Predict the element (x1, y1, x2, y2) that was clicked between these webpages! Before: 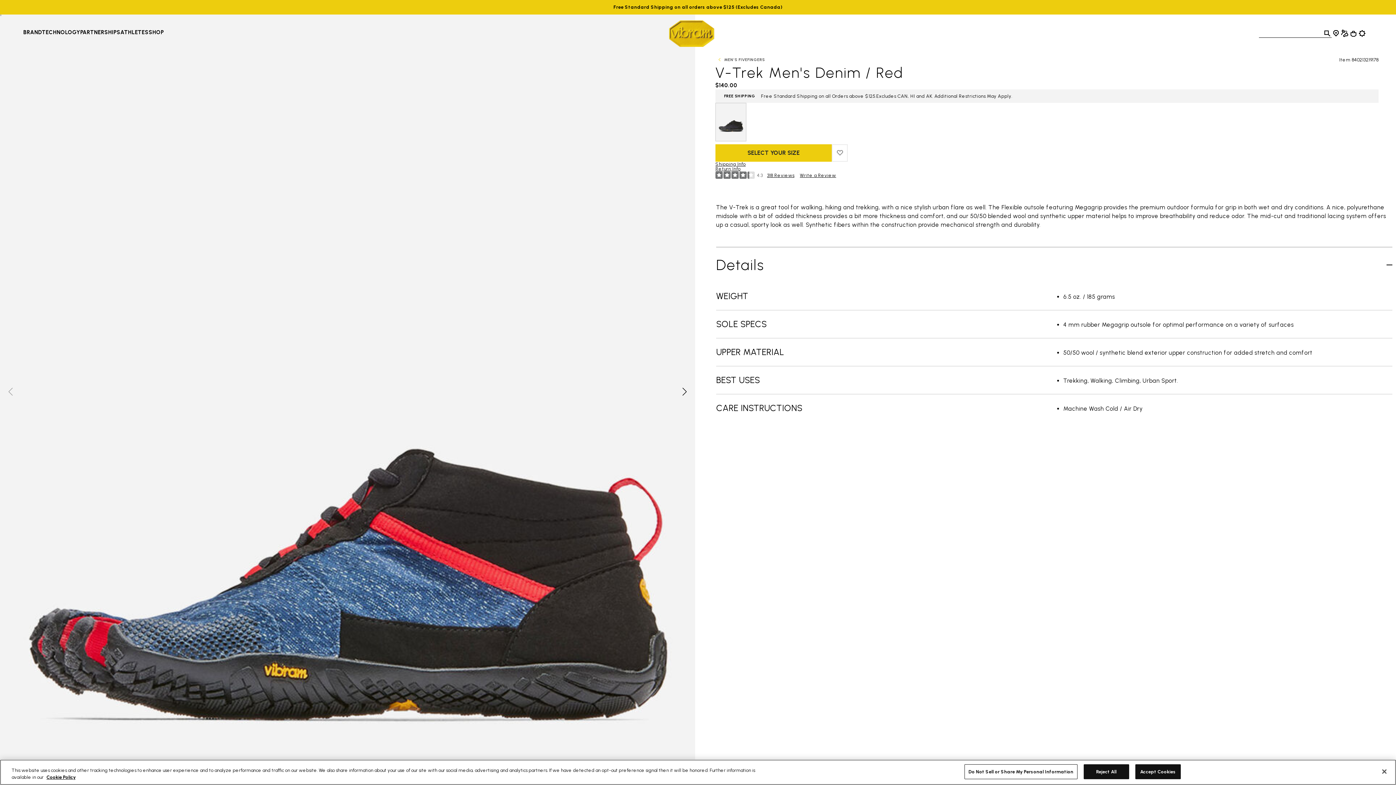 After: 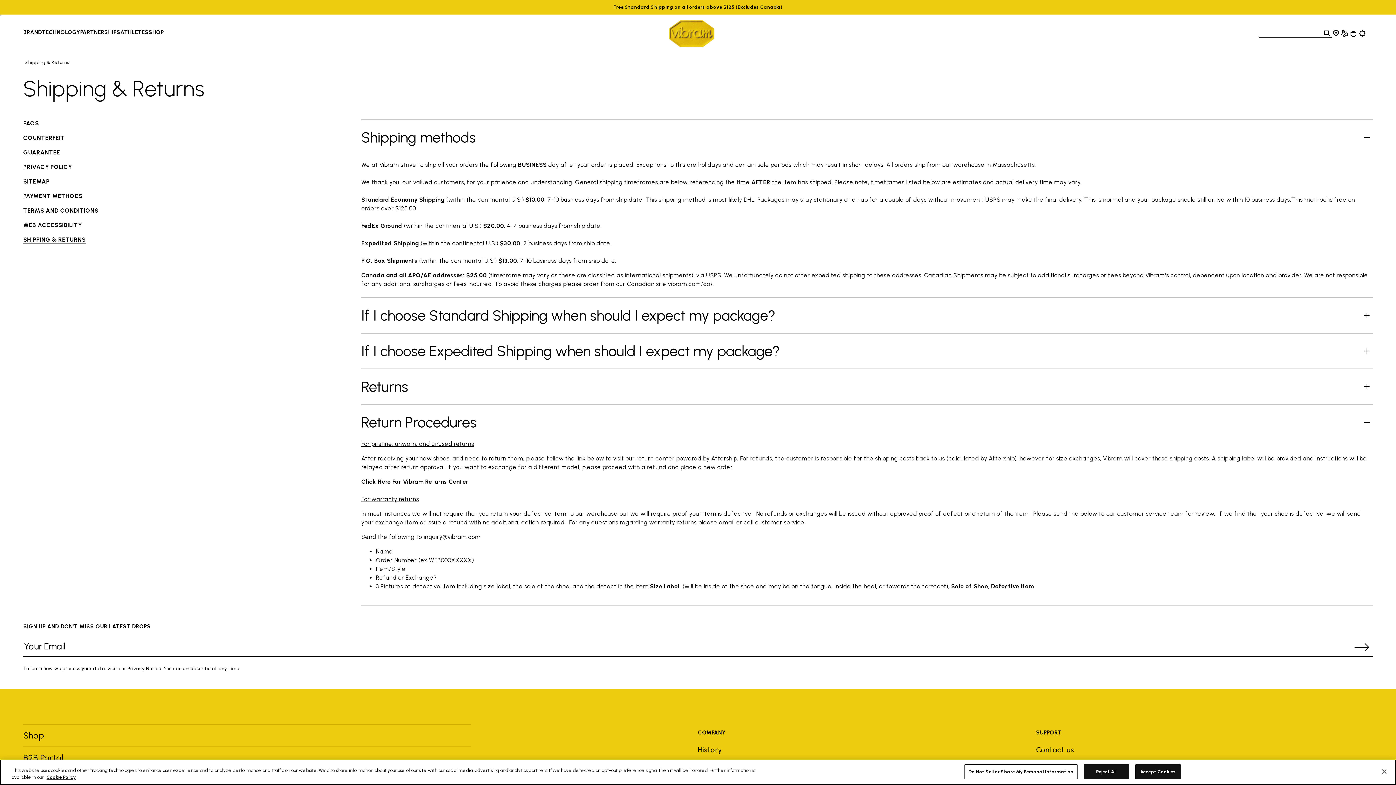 Action: label: Return Info bbox: (715, 166, 740, 171)